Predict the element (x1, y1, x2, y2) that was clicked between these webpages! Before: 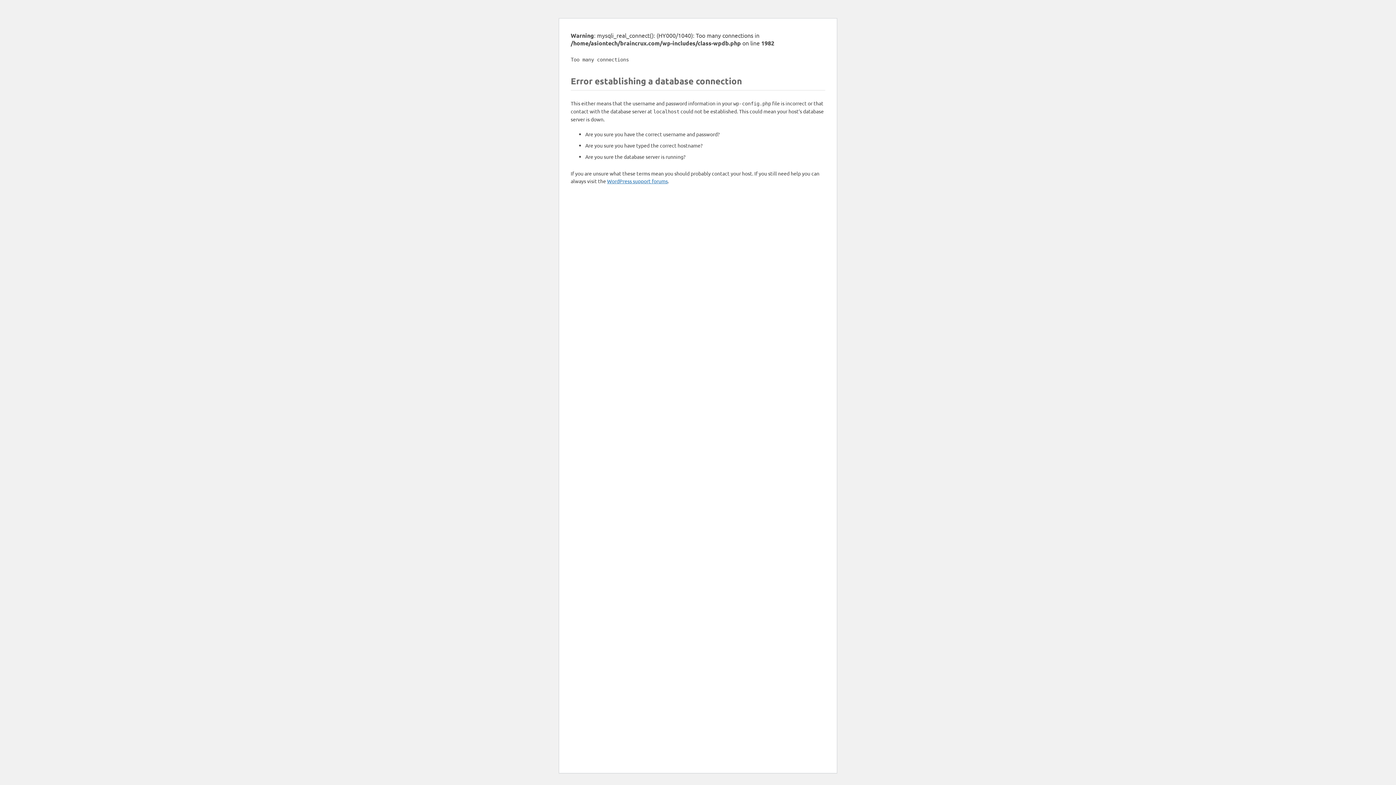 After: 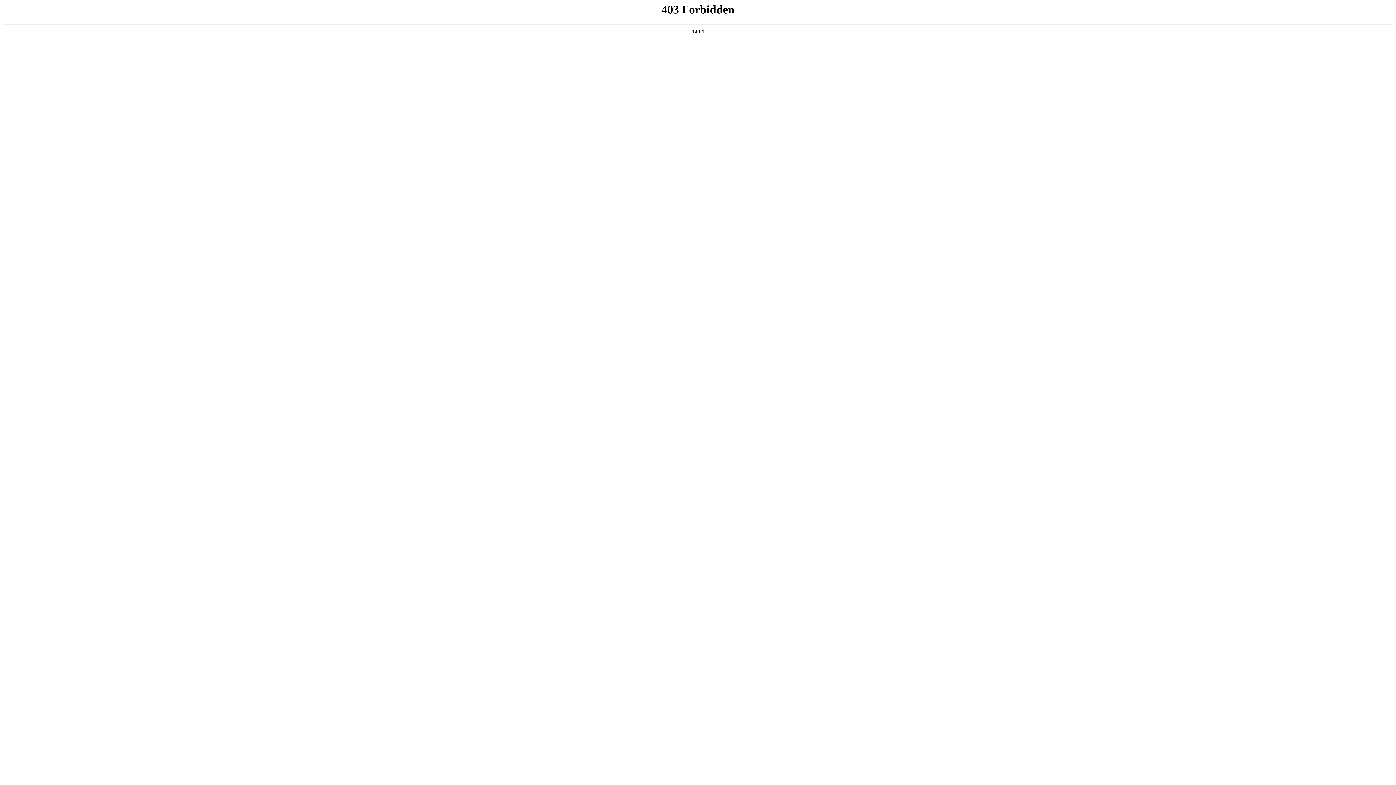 Action: bbox: (607, 177, 668, 184) label: WordPress support forums